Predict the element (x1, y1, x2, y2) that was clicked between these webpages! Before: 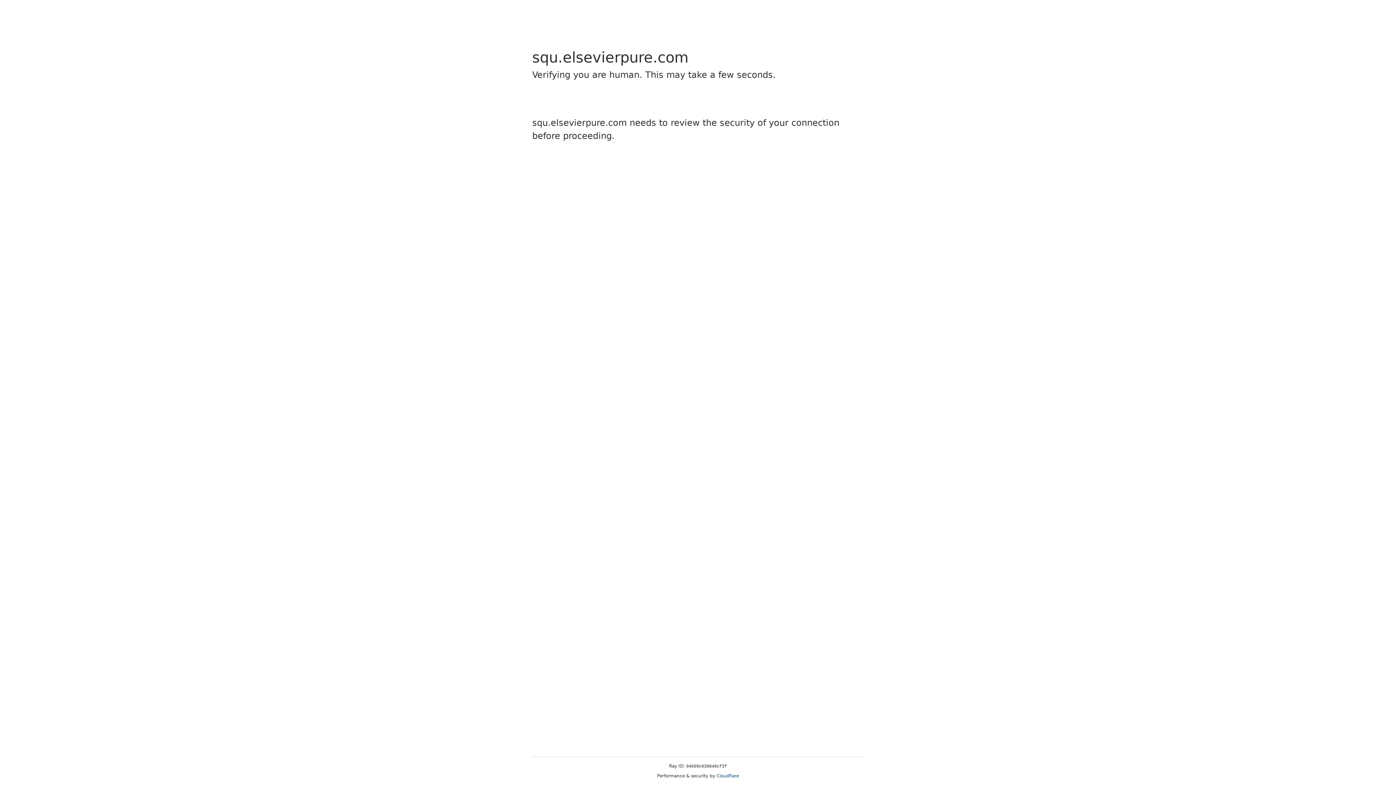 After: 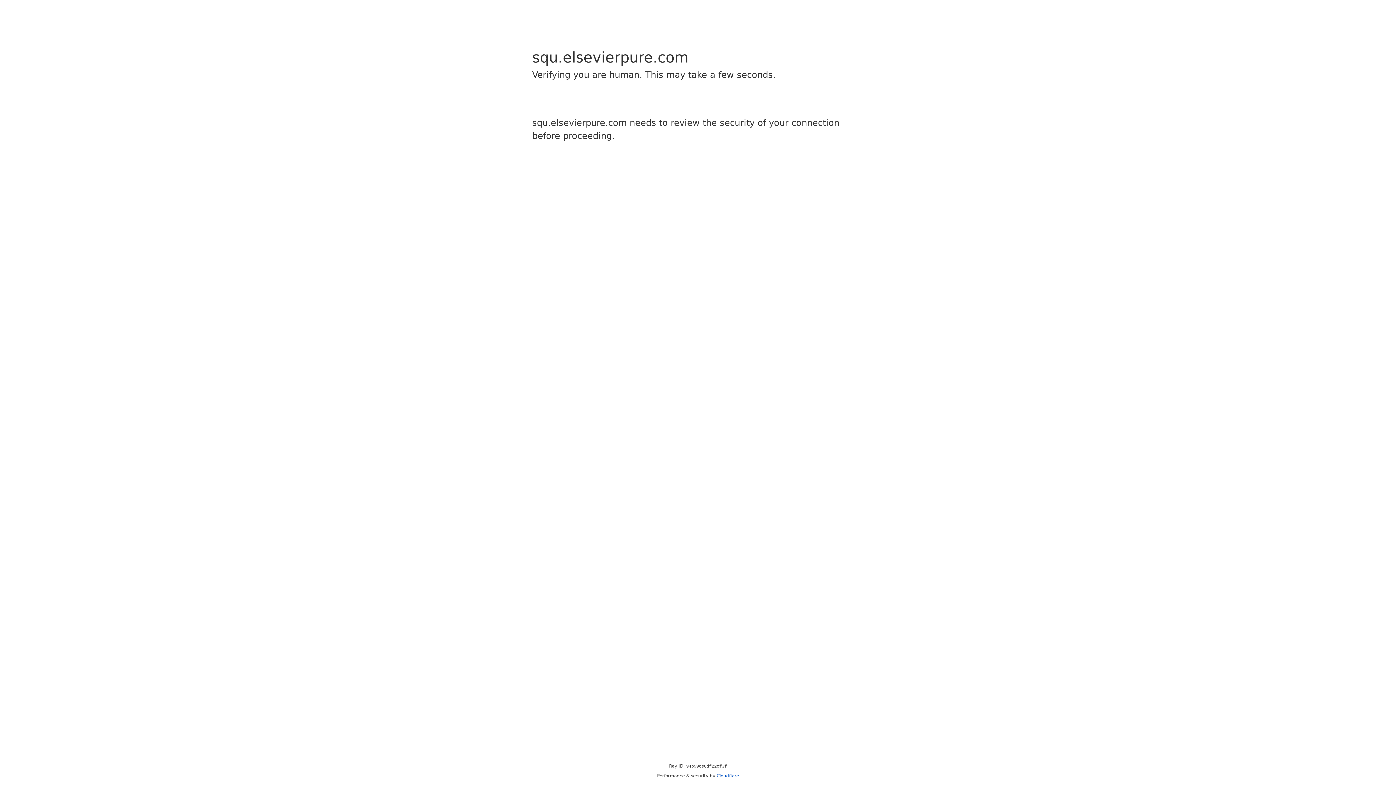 Action: bbox: (716, 773, 739, 778) label: Cloudflare